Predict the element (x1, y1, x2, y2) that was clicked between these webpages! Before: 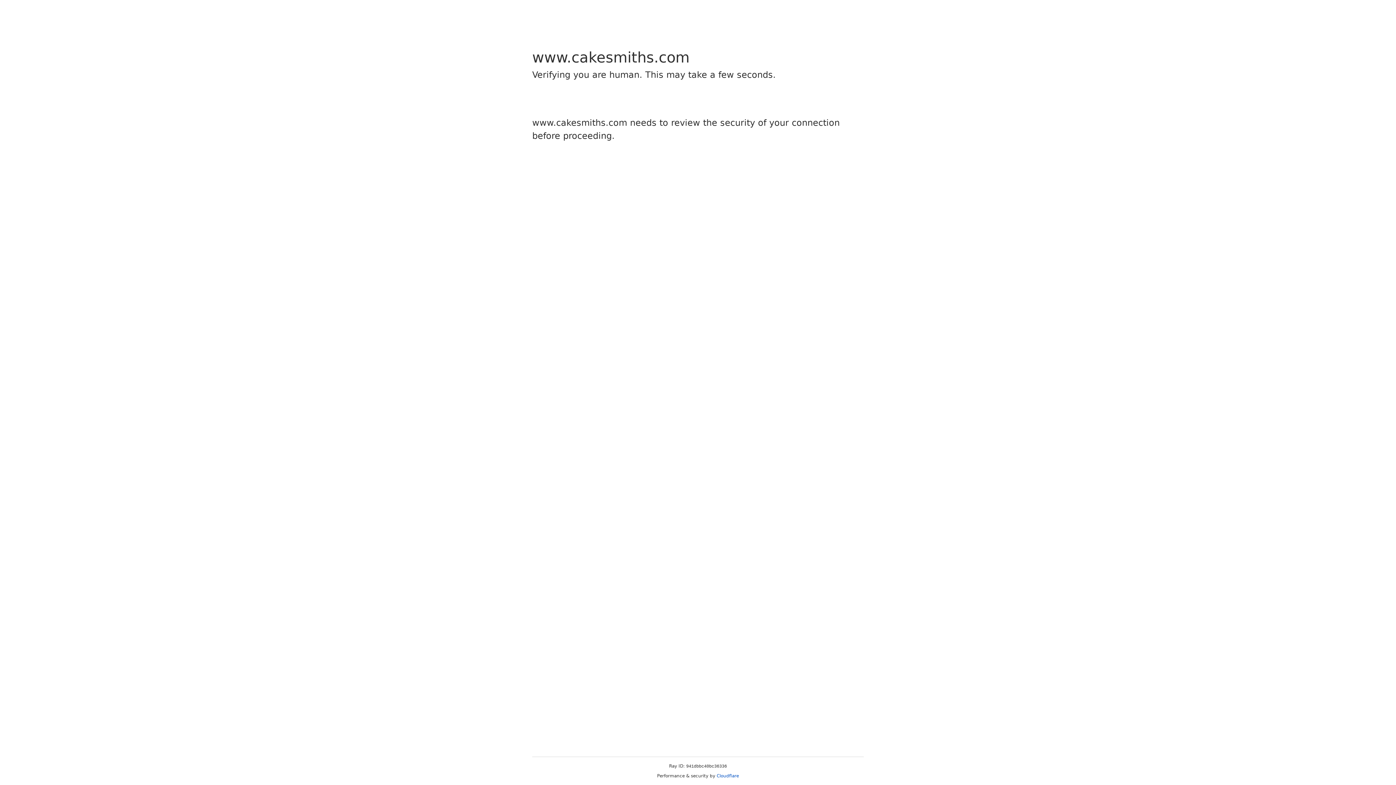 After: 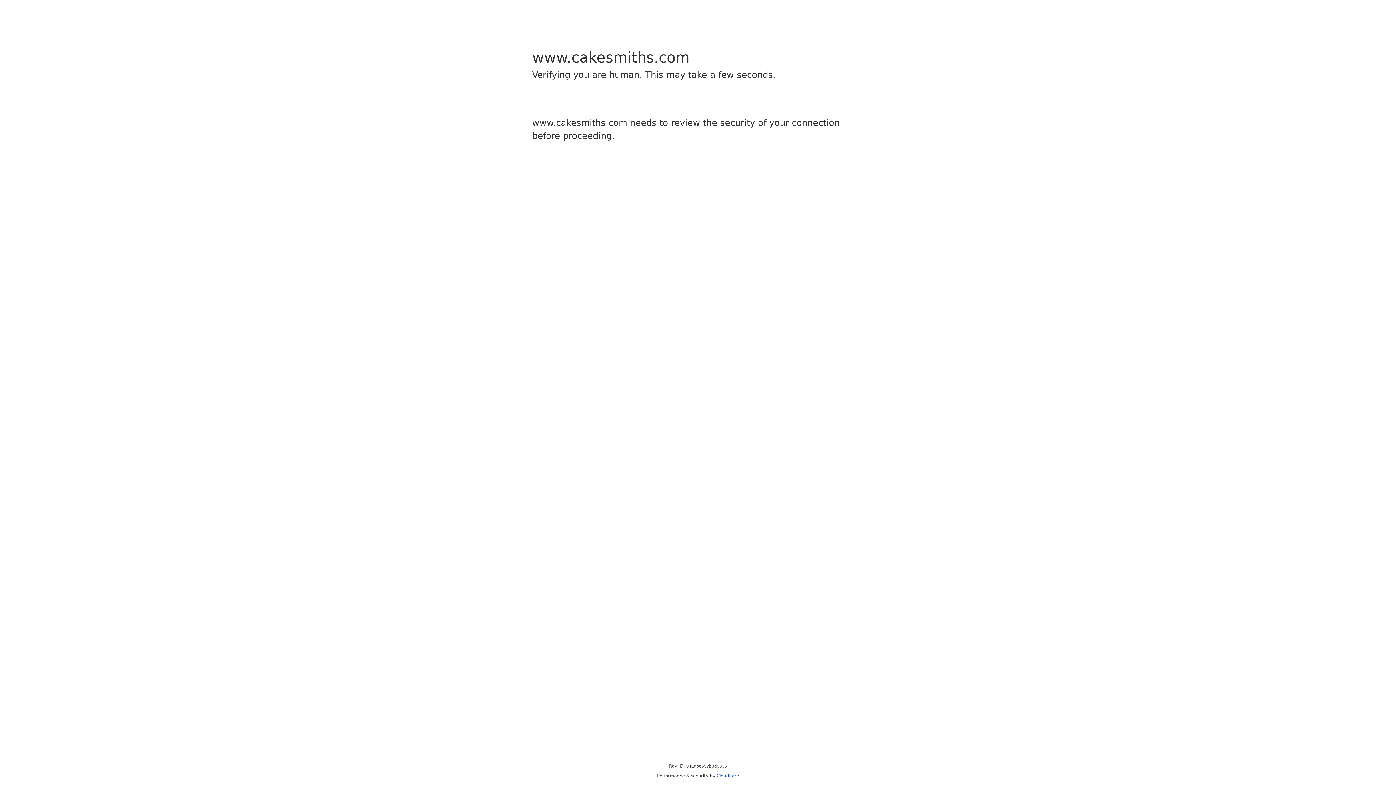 Action: bbox: (716, 773, 739, 778) label: Cloudflare